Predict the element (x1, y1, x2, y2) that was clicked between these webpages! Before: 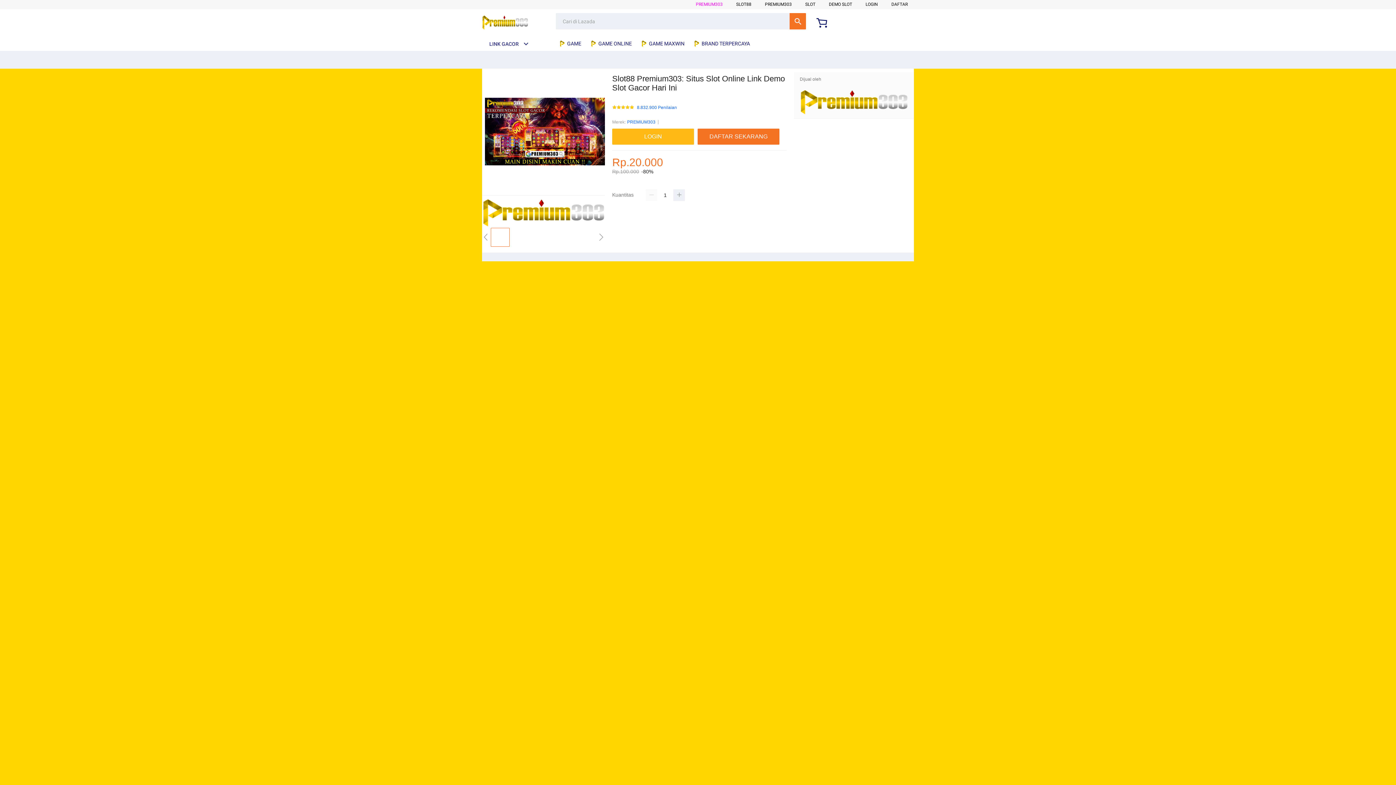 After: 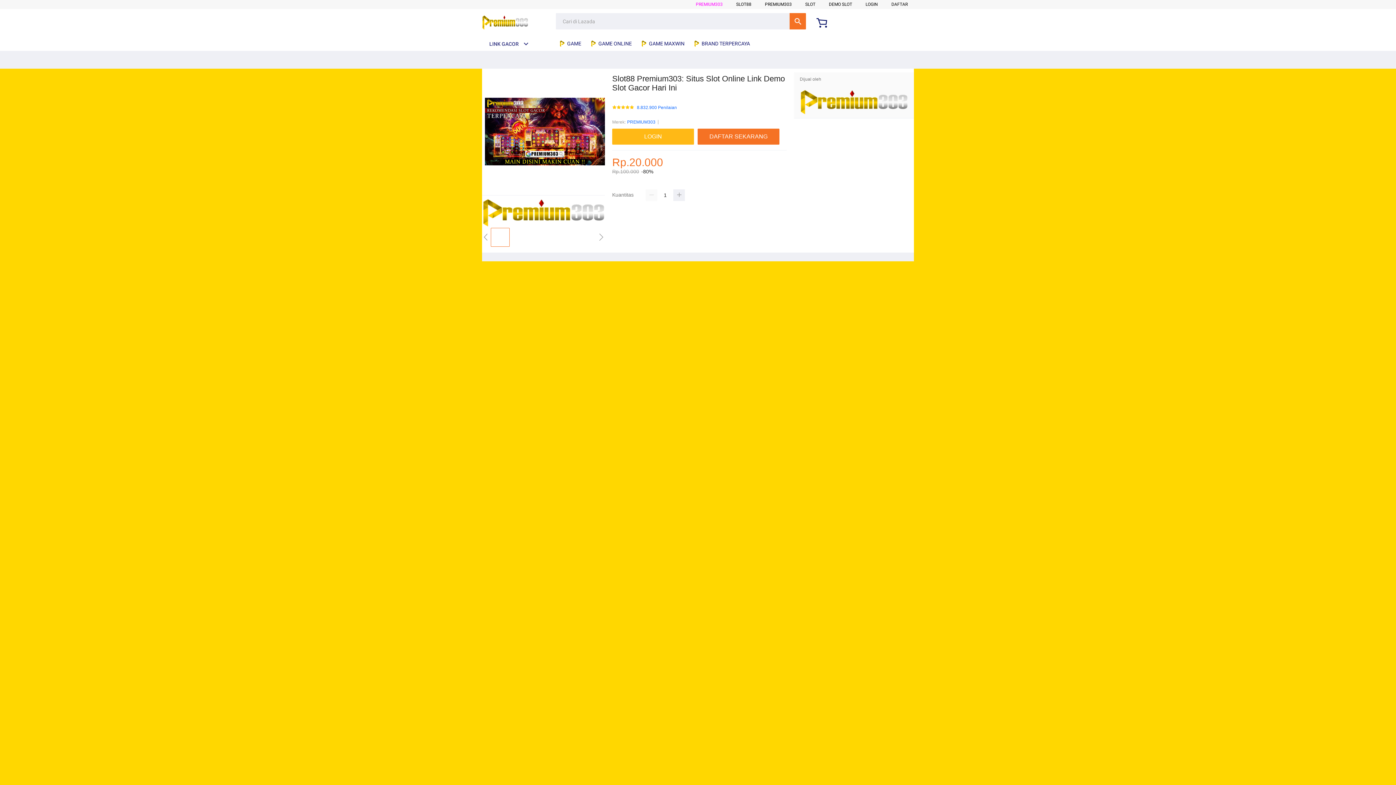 Action: label: PREMIUM303 bbox: (627, 118, 655, 125)